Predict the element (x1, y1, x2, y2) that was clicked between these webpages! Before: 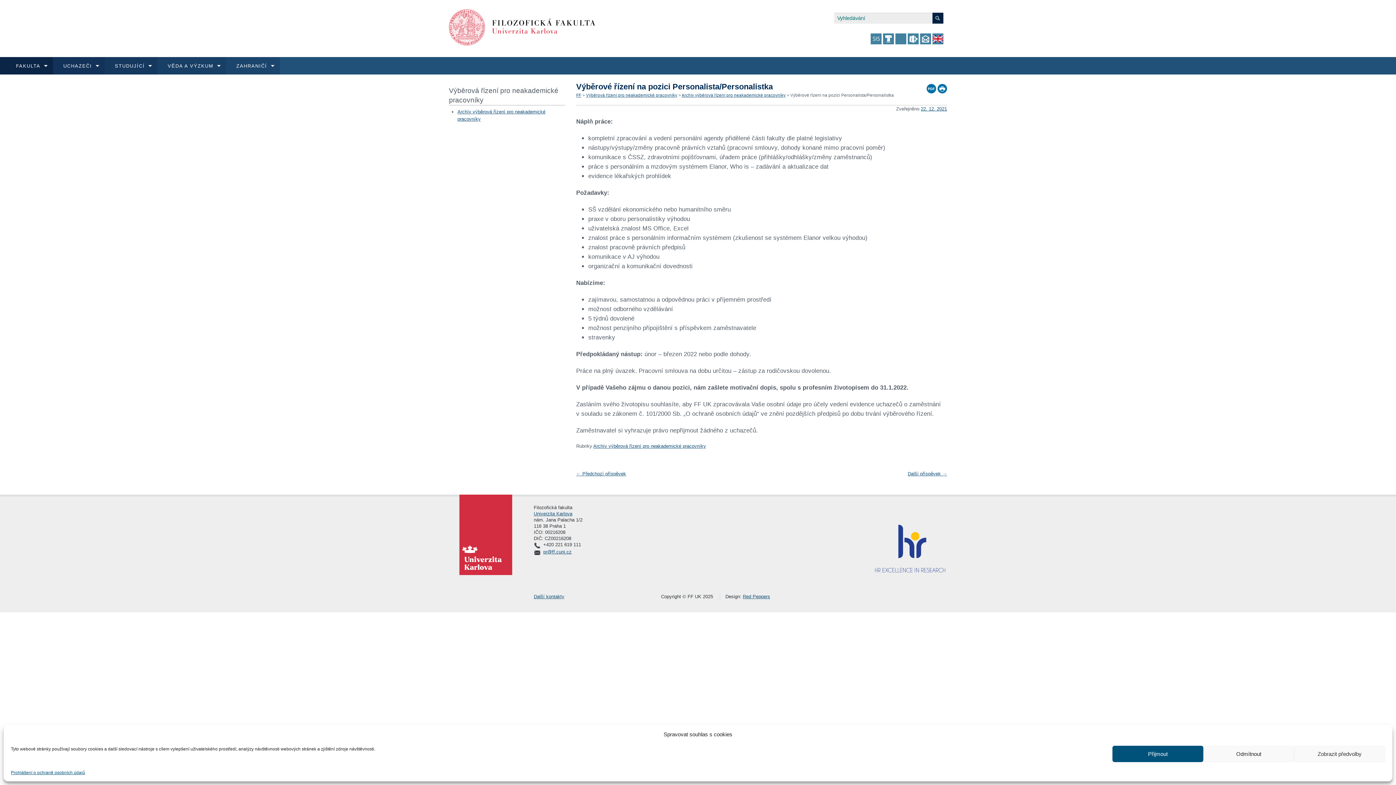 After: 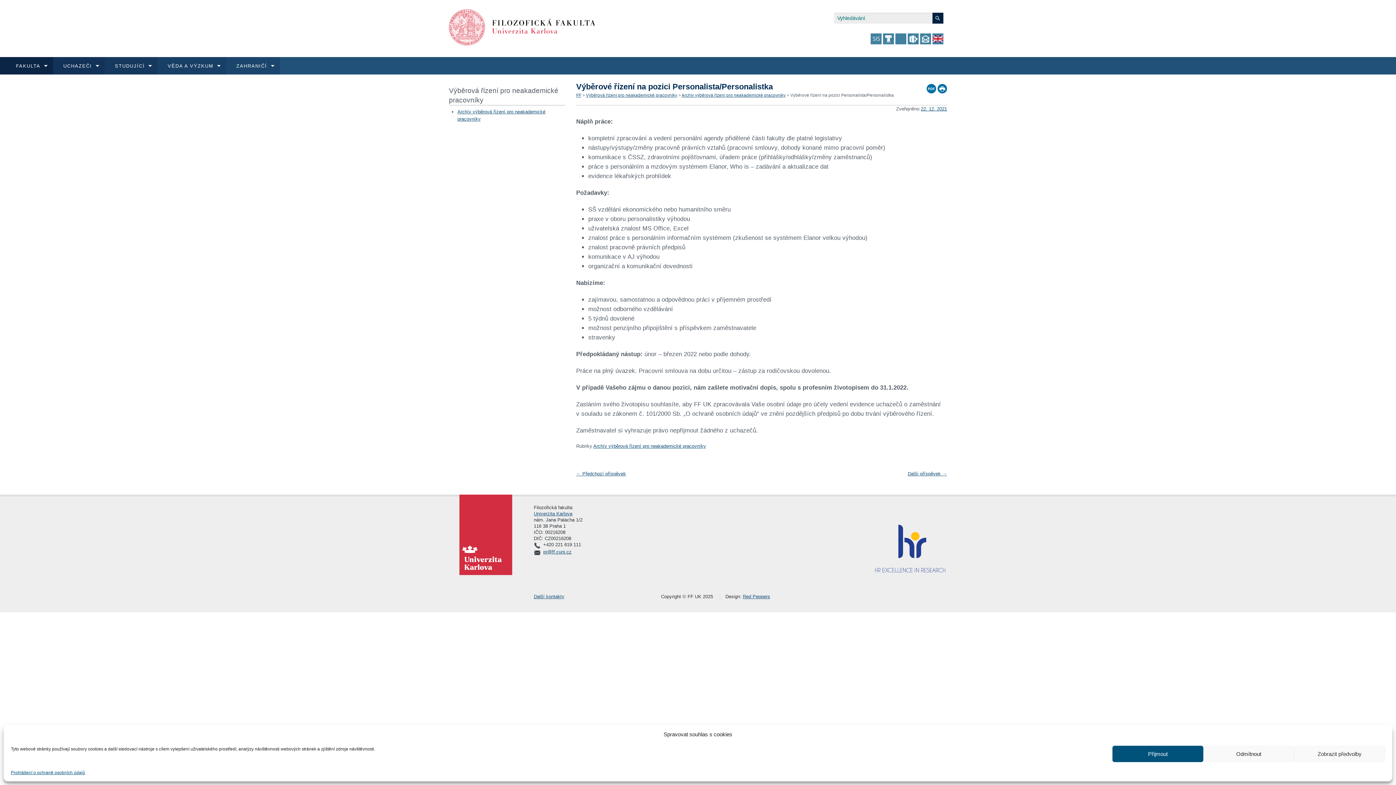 Action: bbox: (584, 561, 589, 568)